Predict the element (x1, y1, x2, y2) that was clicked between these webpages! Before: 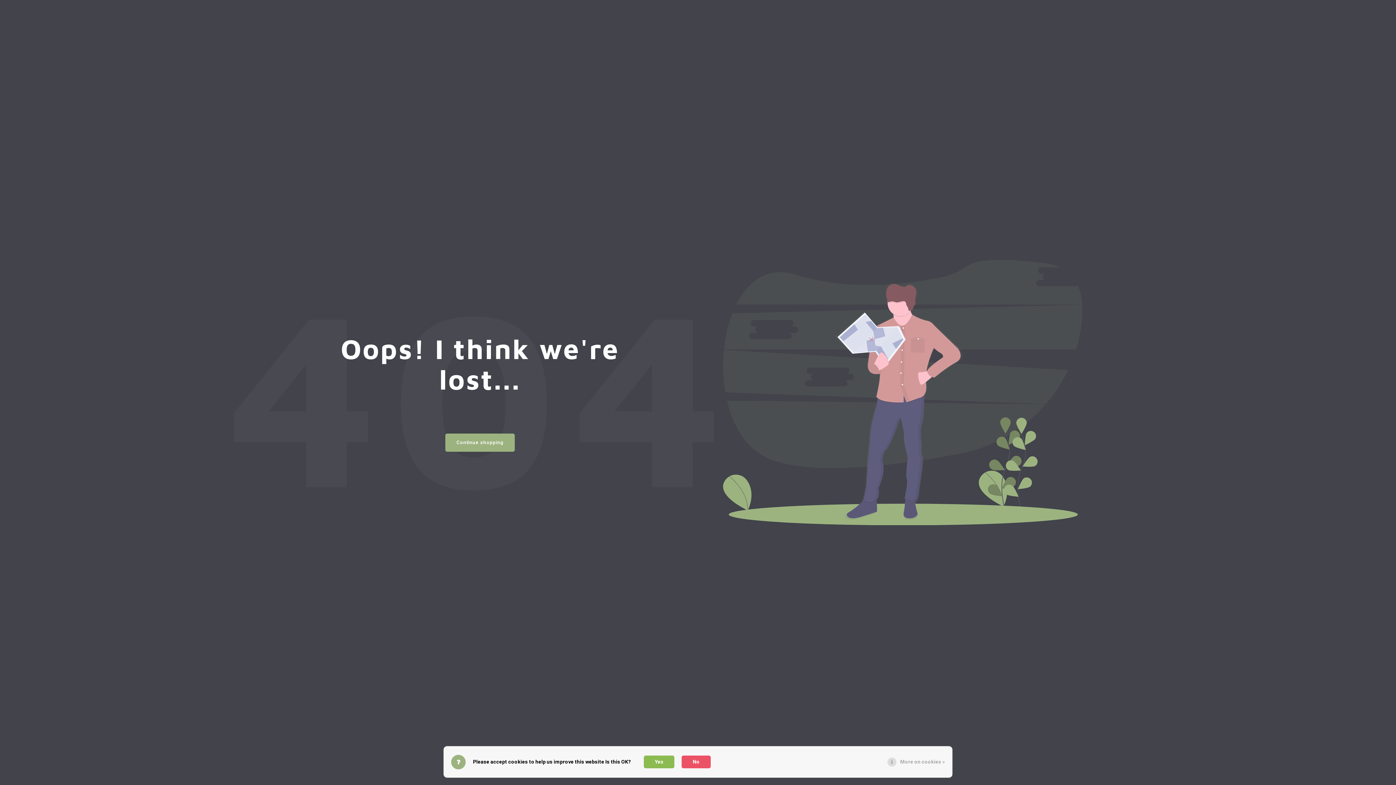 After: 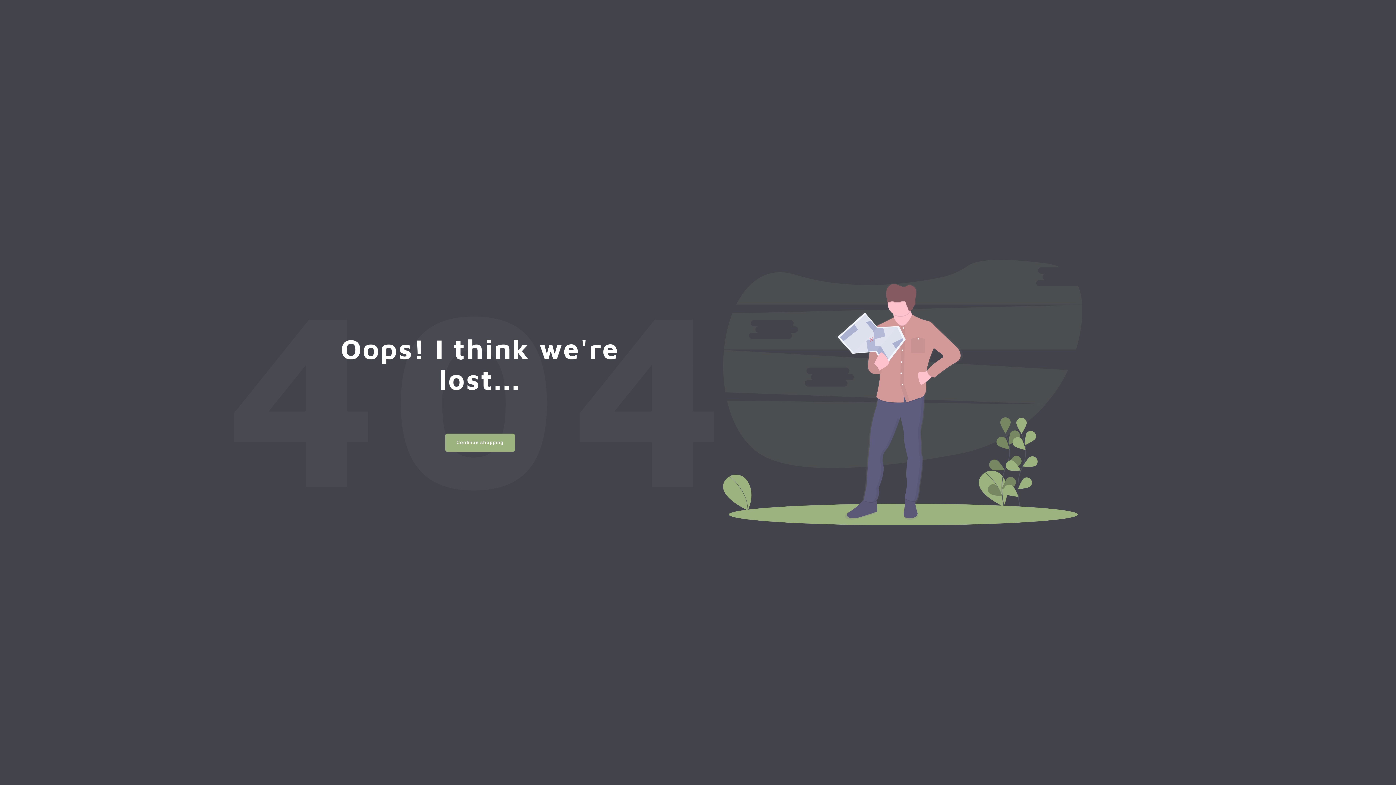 Action: bbox: (681, 756, 710, 768) label: No